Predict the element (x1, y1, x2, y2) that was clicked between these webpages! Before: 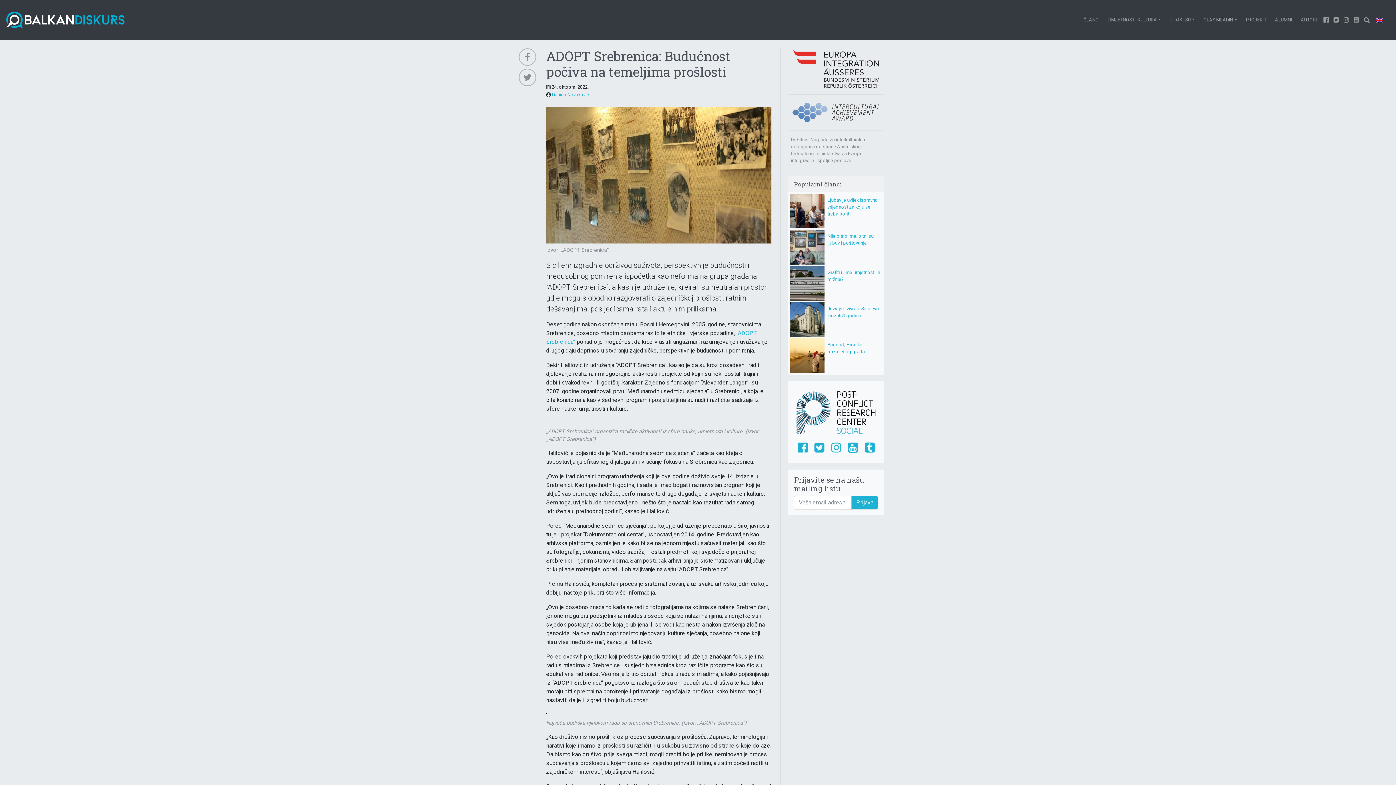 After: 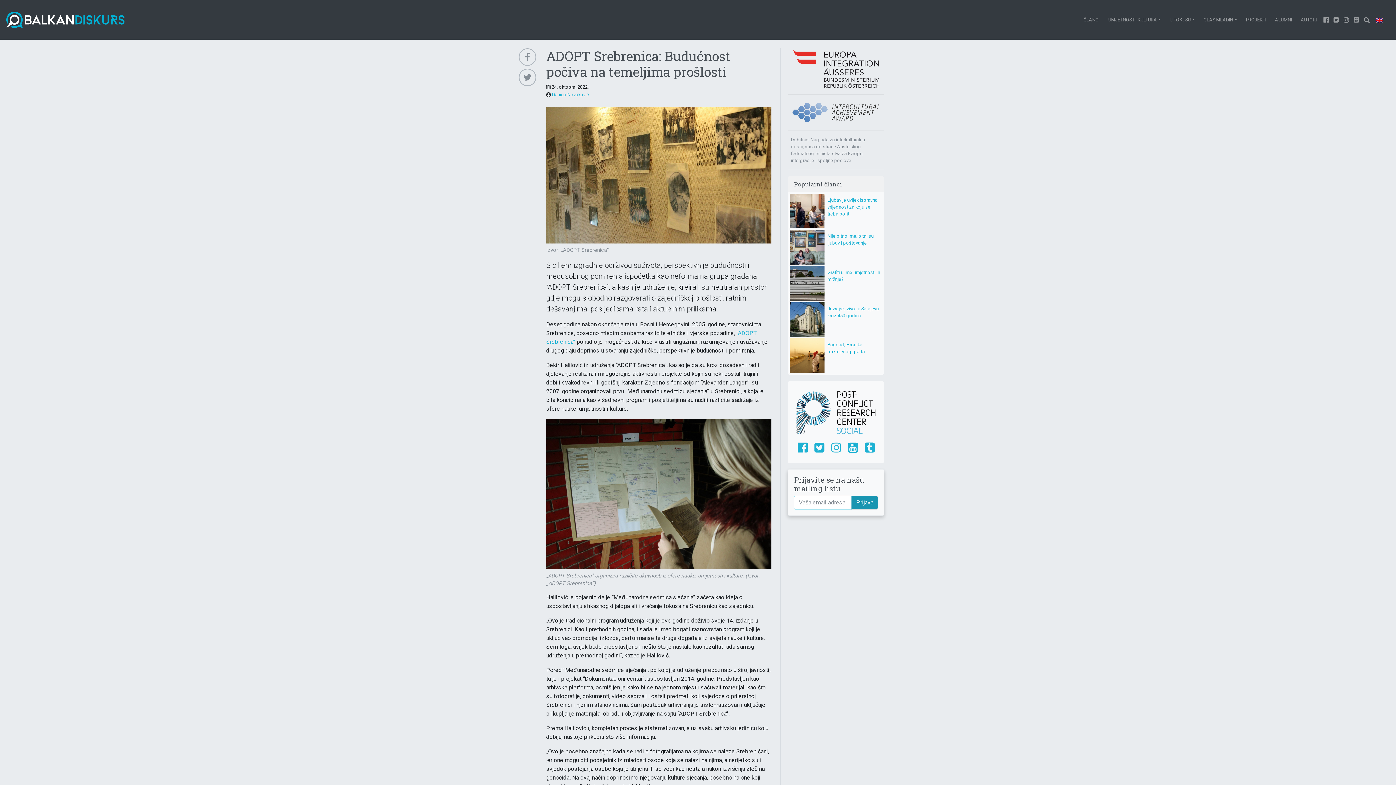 Action: bbox: (851, 496, 878, 509) label: Prijava